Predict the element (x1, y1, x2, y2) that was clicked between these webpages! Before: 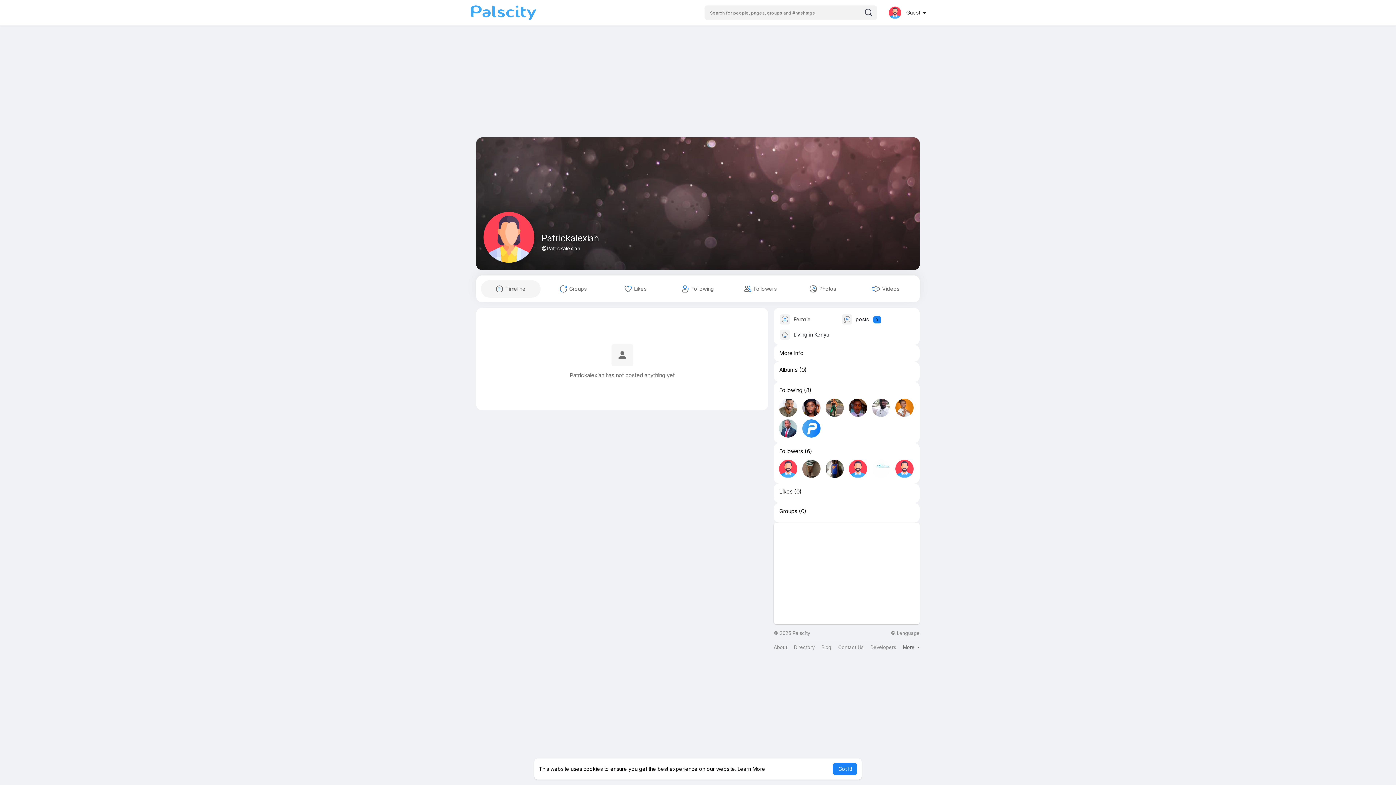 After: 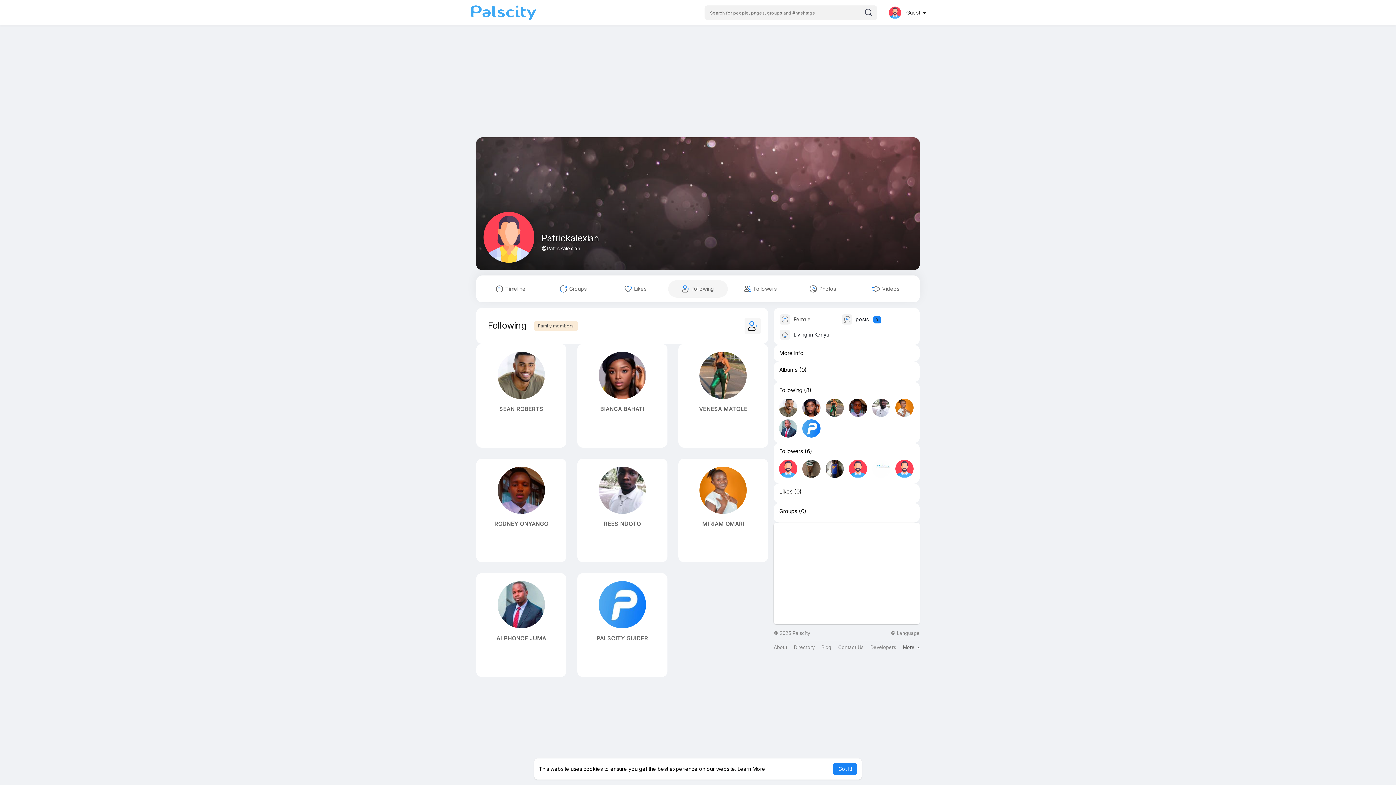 Action: bbox: (779, 387, 802, 393) label: Following